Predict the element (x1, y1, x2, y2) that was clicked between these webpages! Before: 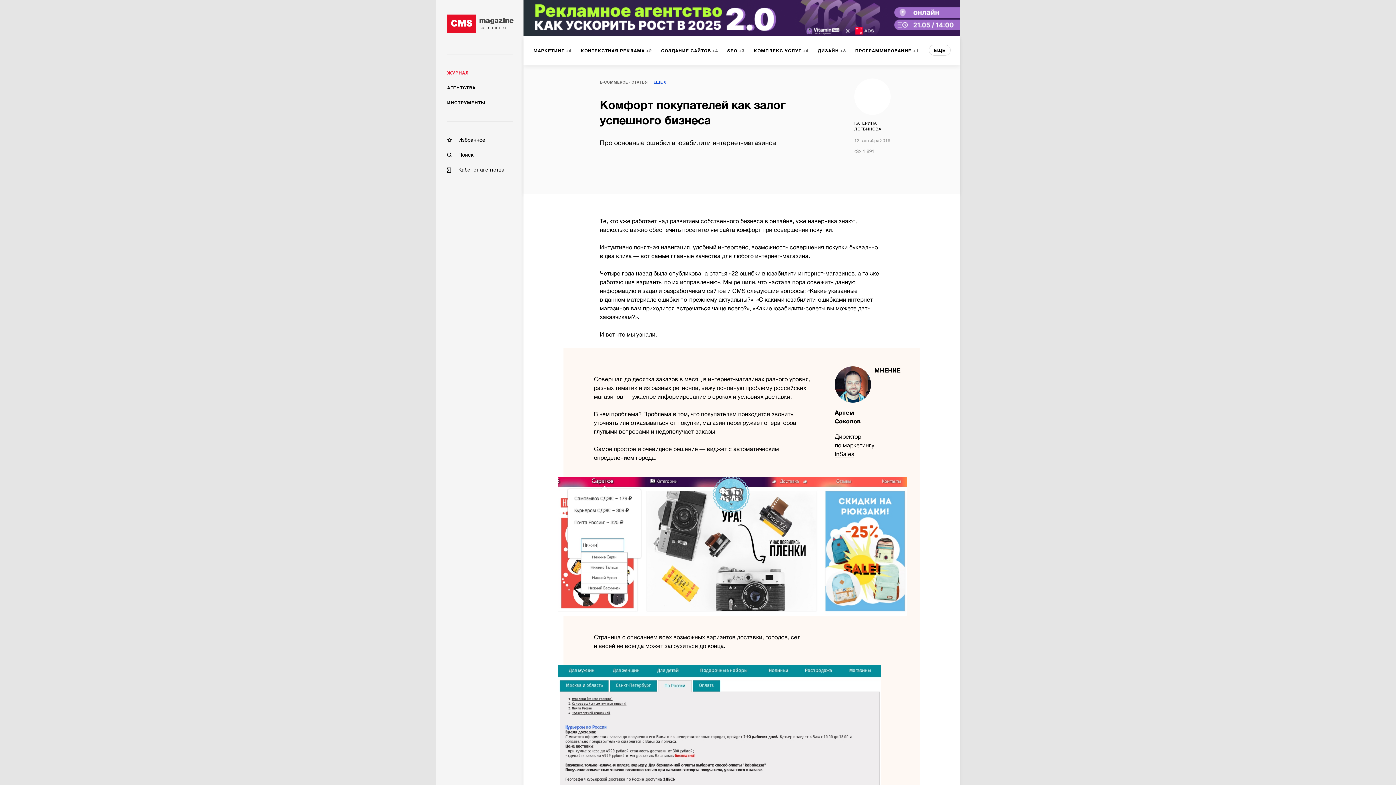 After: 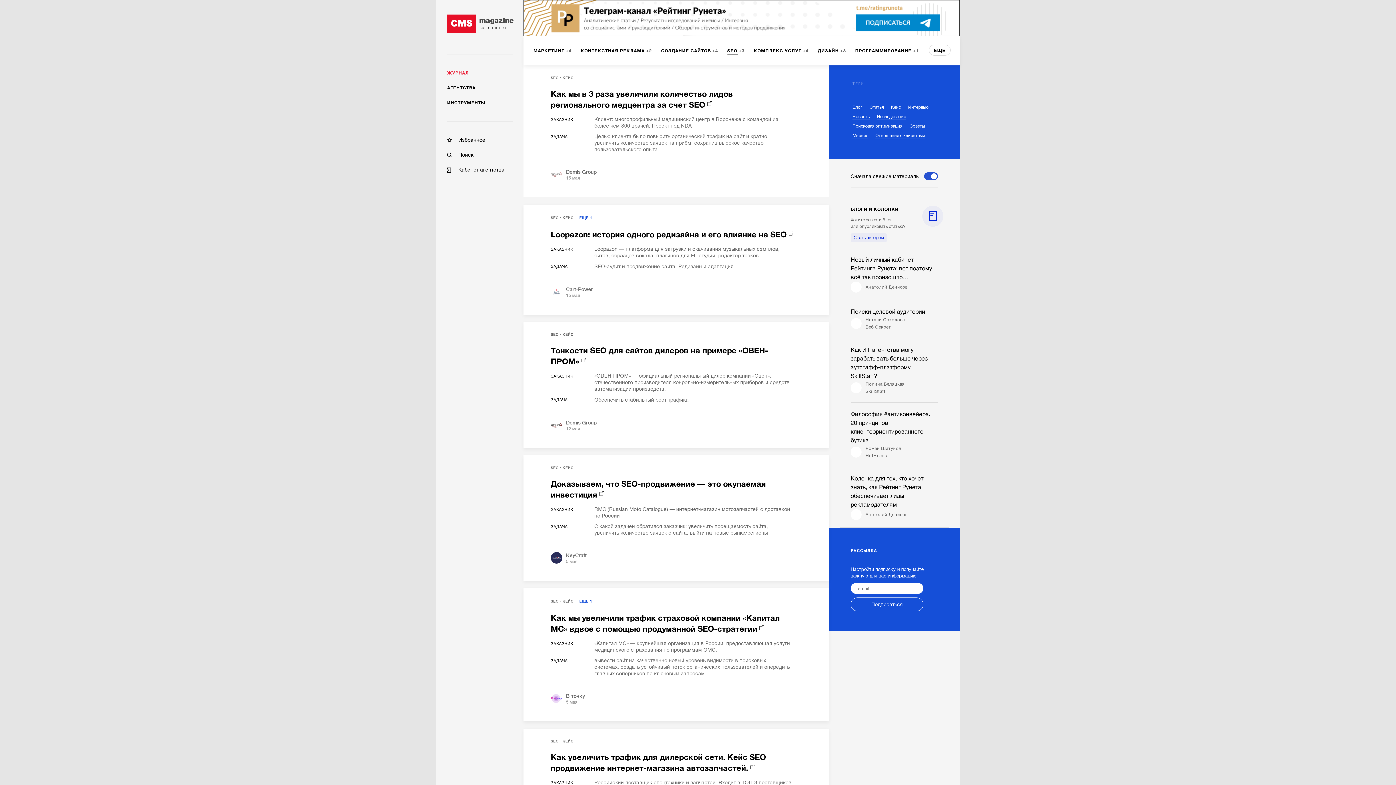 Action: bbox: (722, 36, 749, 65) label: SEO
3